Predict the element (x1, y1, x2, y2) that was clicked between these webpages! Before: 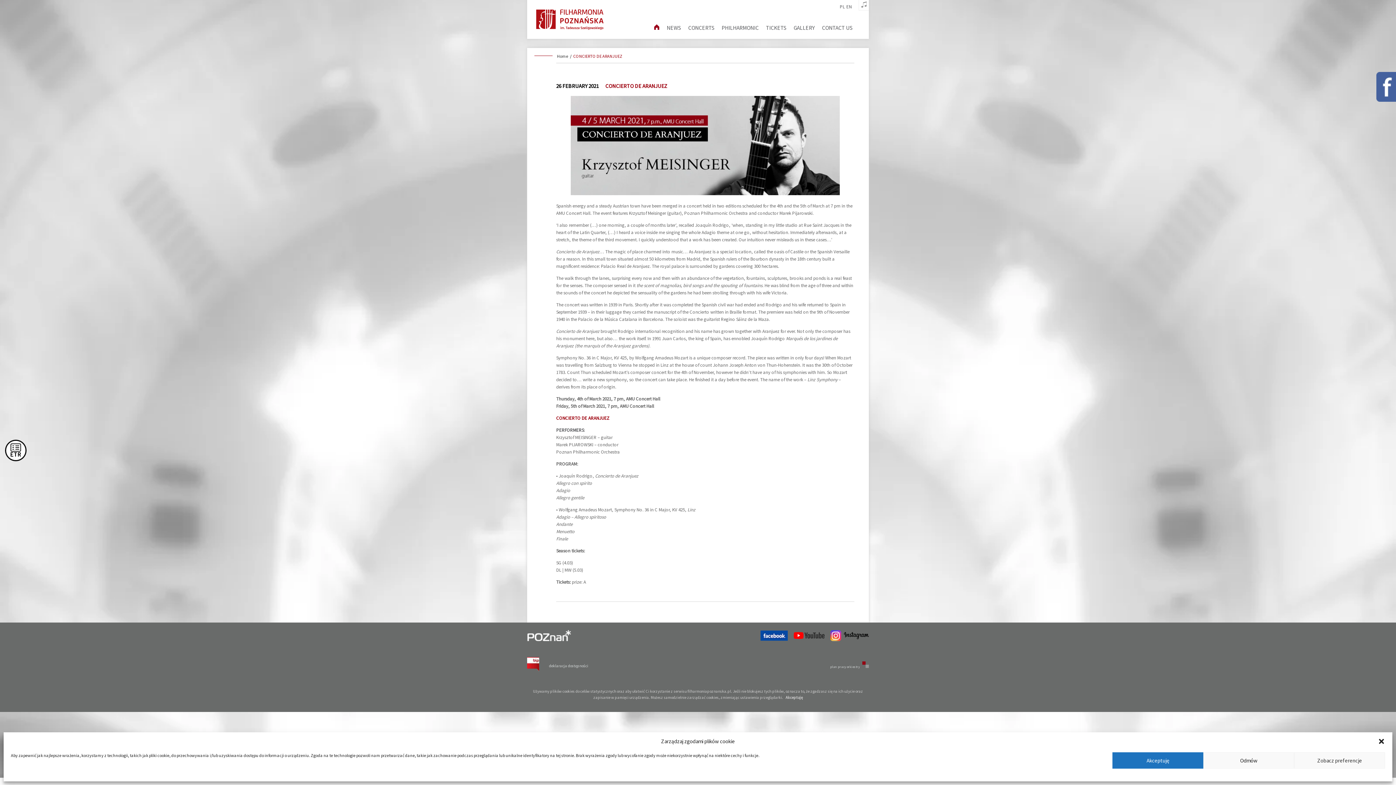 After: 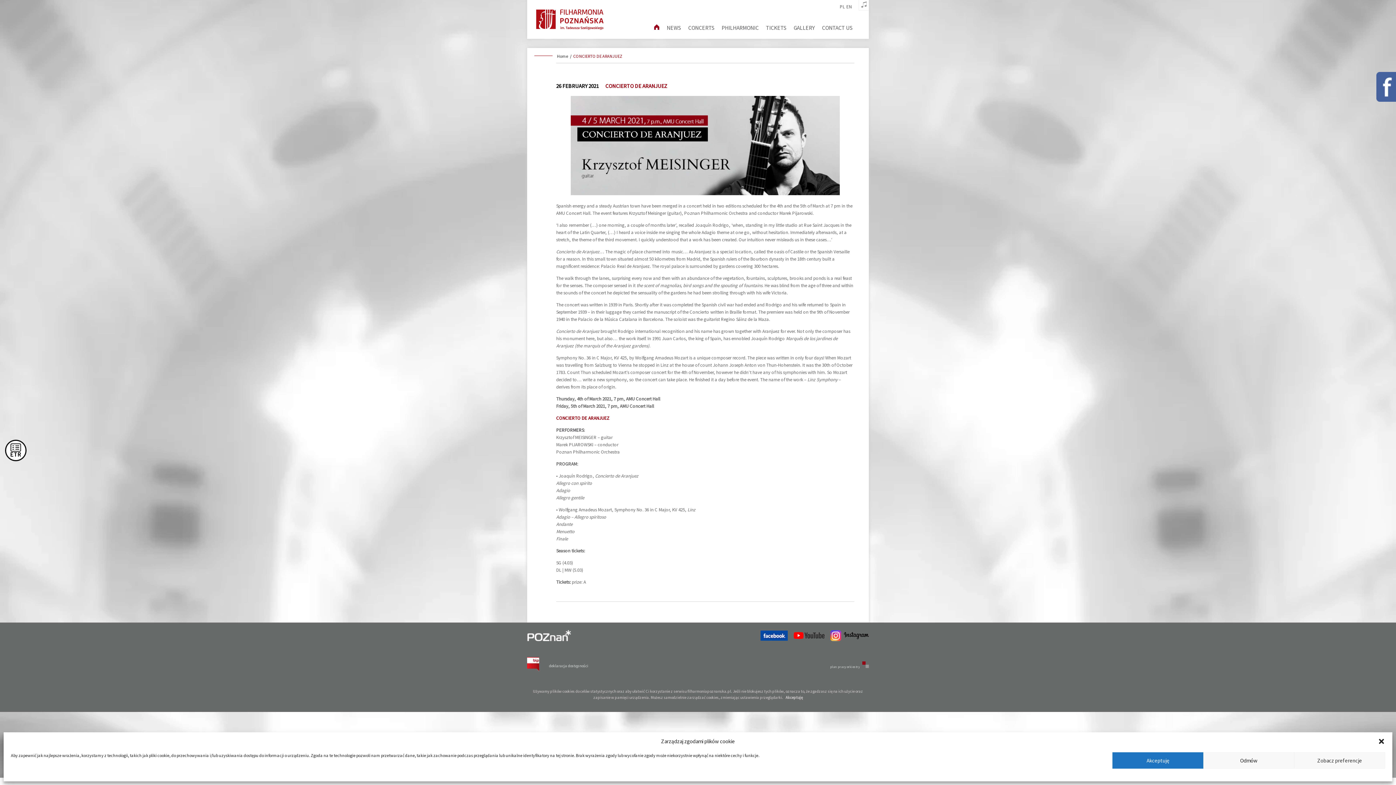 Action: bbox: (527, 635, 571, 643)